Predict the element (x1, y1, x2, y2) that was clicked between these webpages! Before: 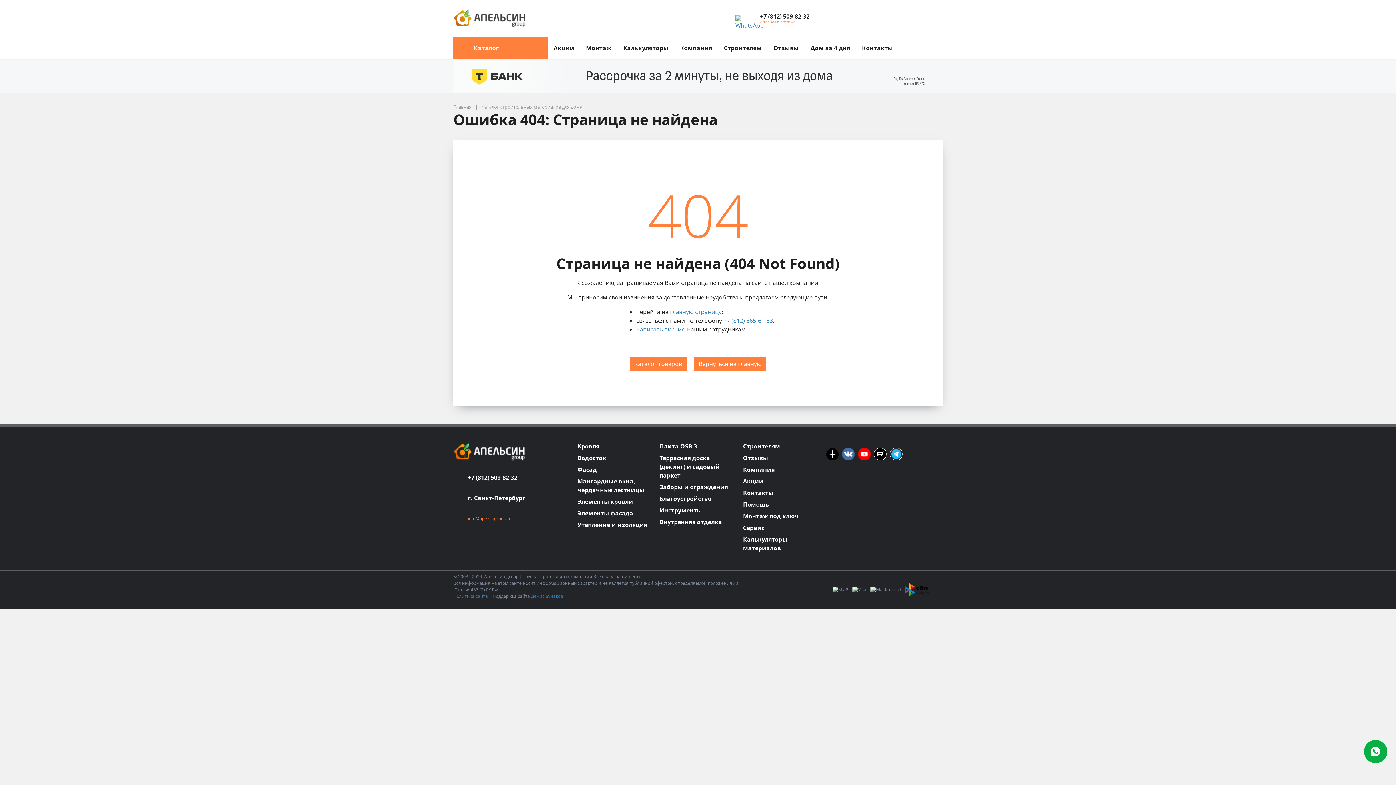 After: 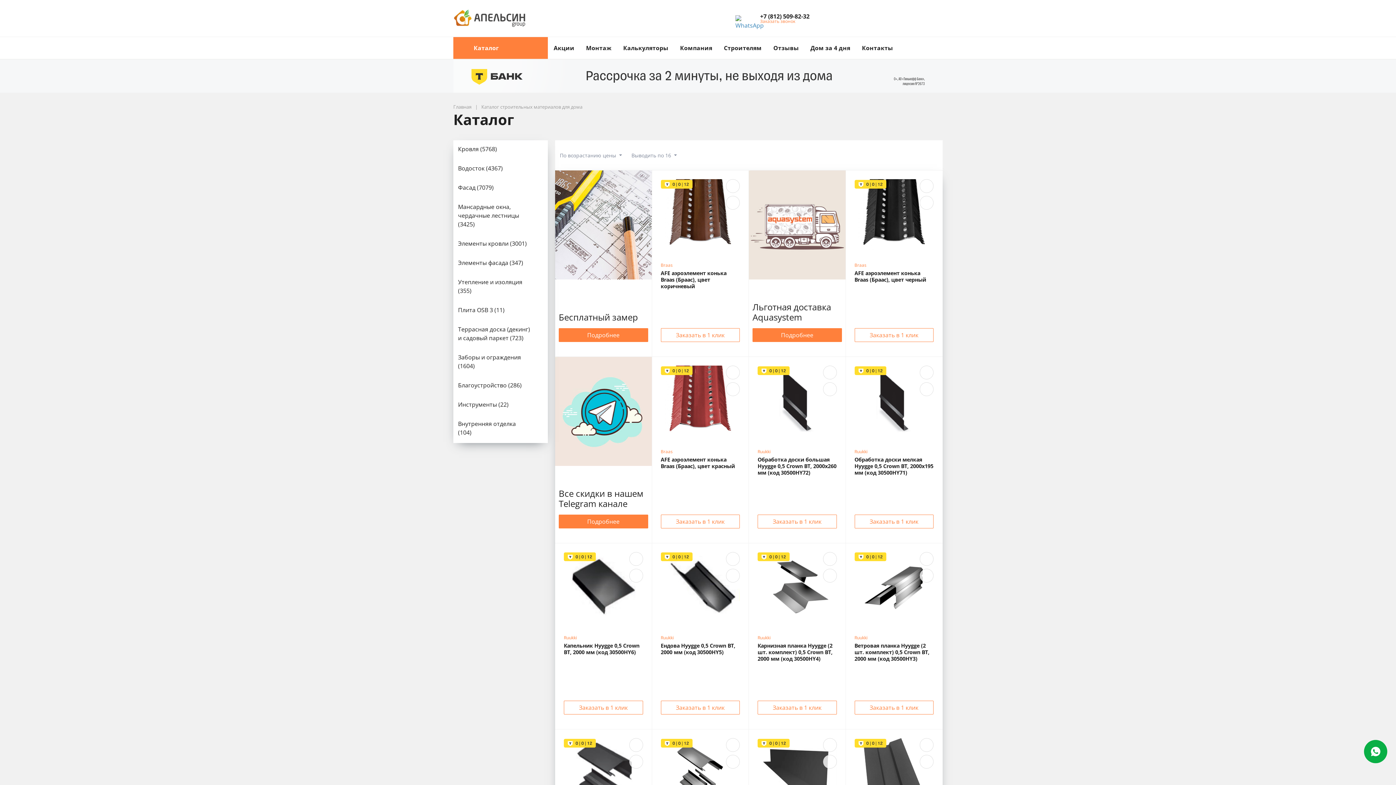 Action: bbox: (629, 357, 686, 370) label: Каталог товаров